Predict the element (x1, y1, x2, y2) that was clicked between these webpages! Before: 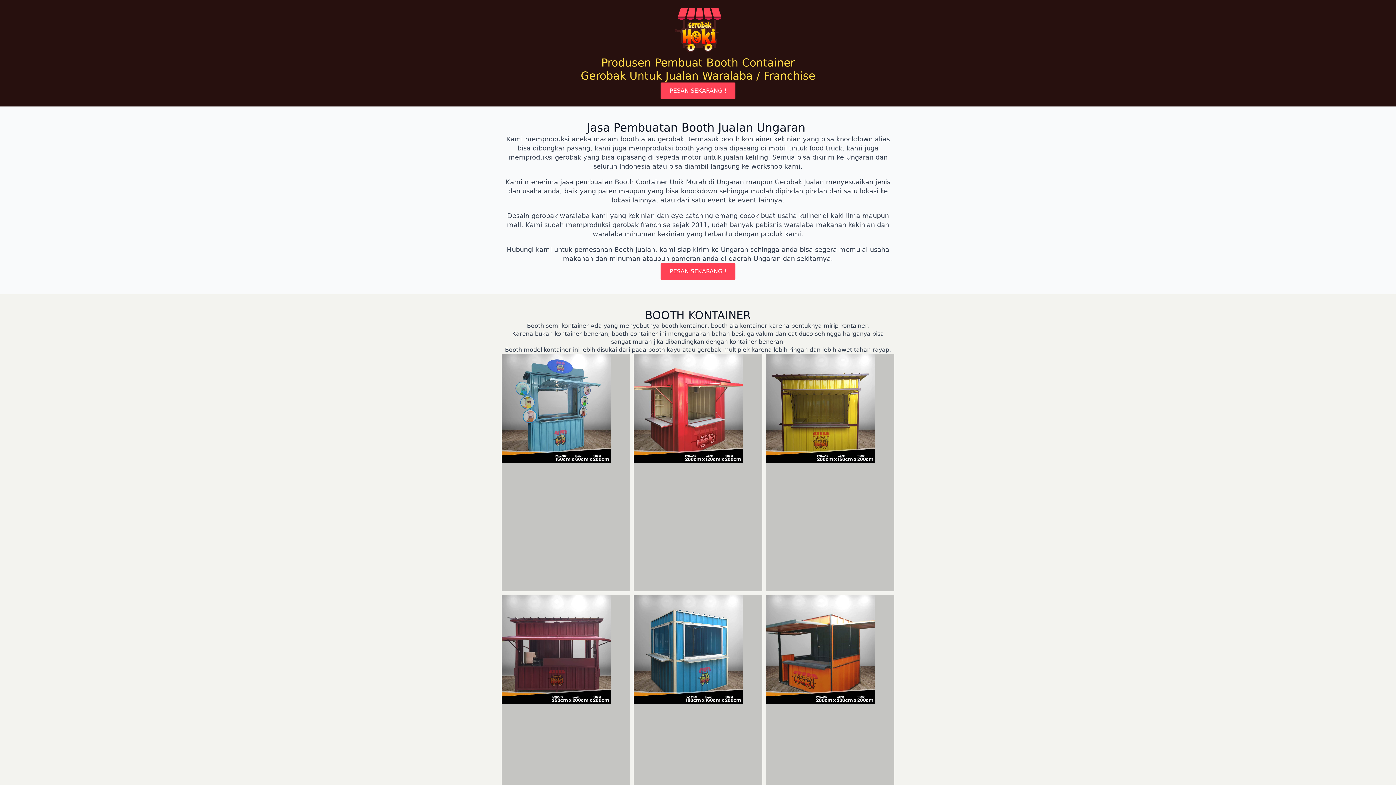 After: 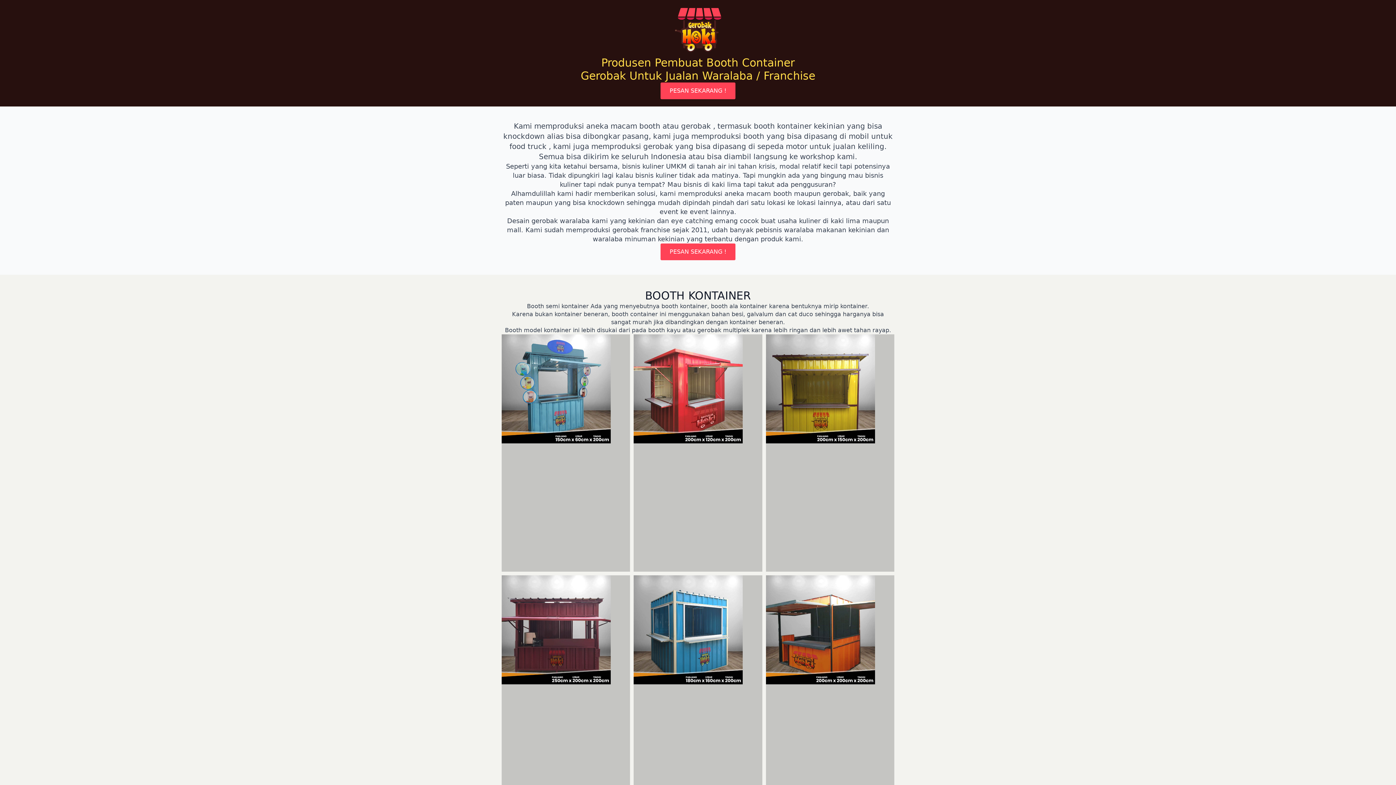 Action: bbox: (670, 3, 725, 56)